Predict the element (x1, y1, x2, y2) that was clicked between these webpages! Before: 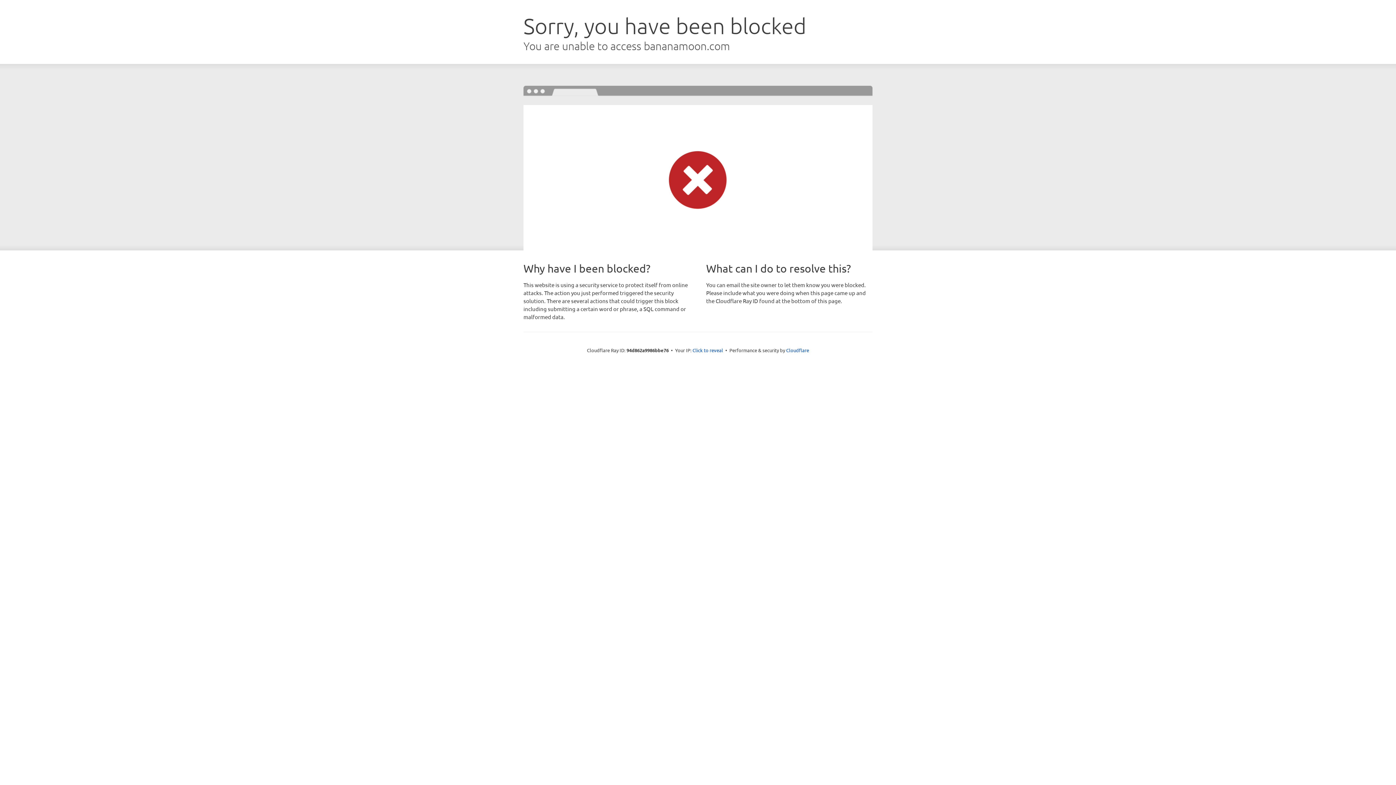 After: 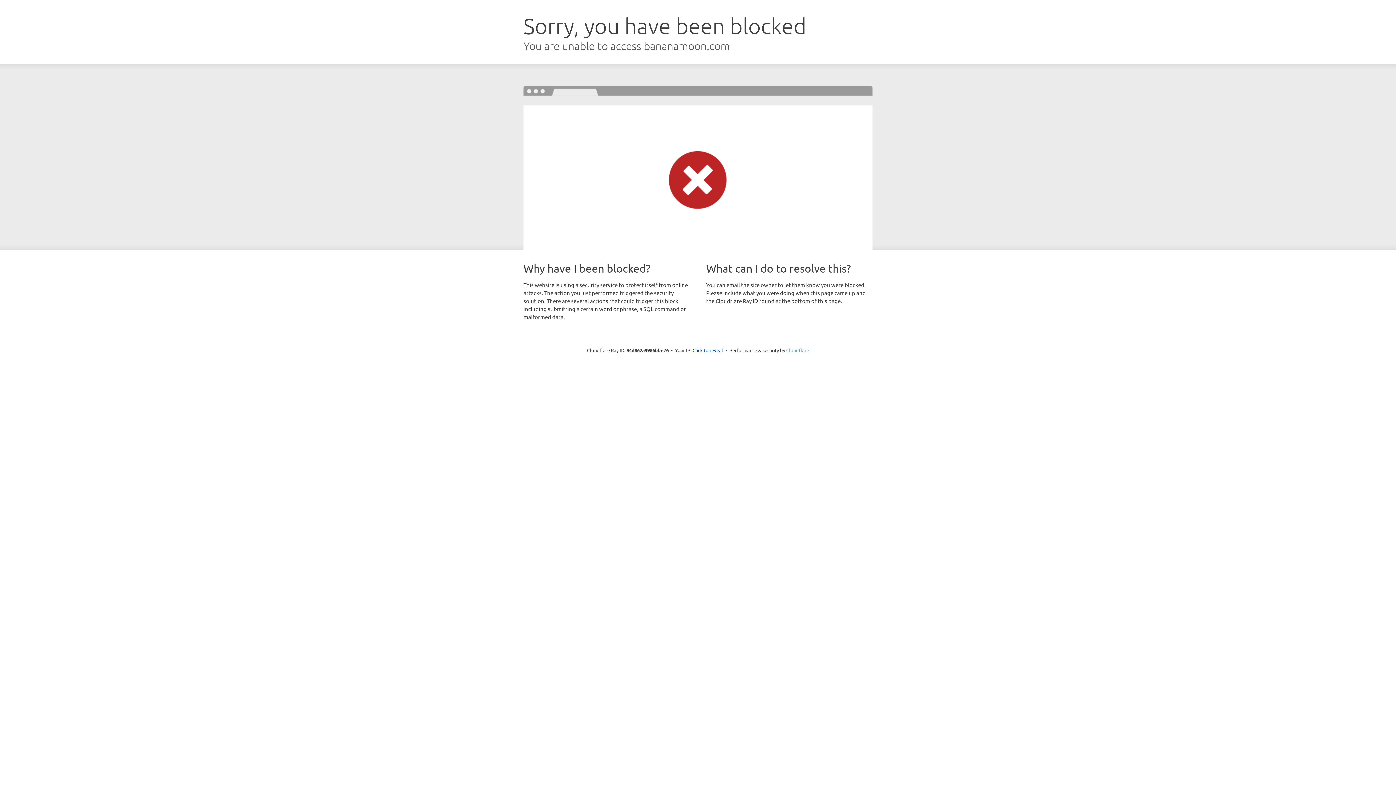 Action: bbox: (786, 347, 809, 353) label: Cloudflare